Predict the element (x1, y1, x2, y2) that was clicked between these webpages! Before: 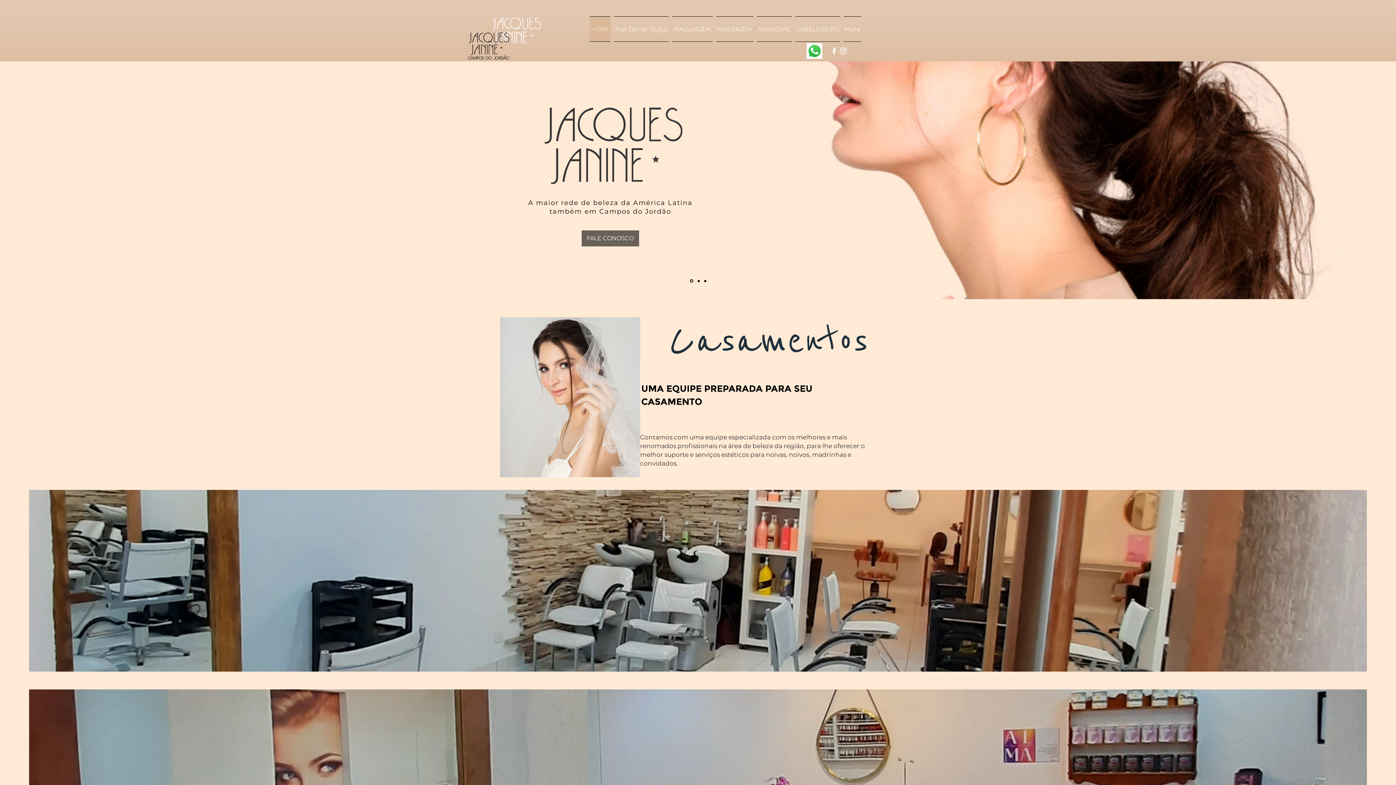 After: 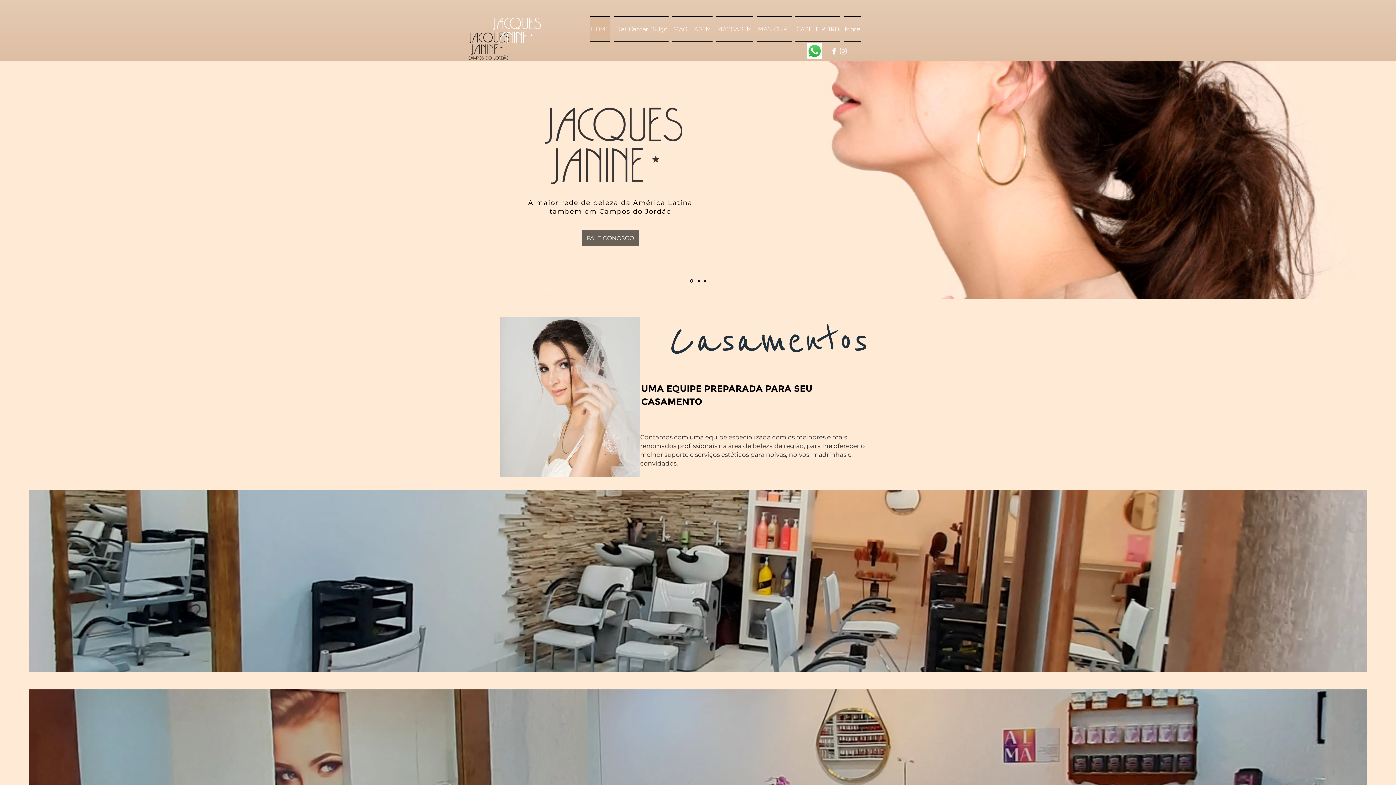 Action: label: Branca Ícone Instagram bbox: (838, 46, 848, 55)